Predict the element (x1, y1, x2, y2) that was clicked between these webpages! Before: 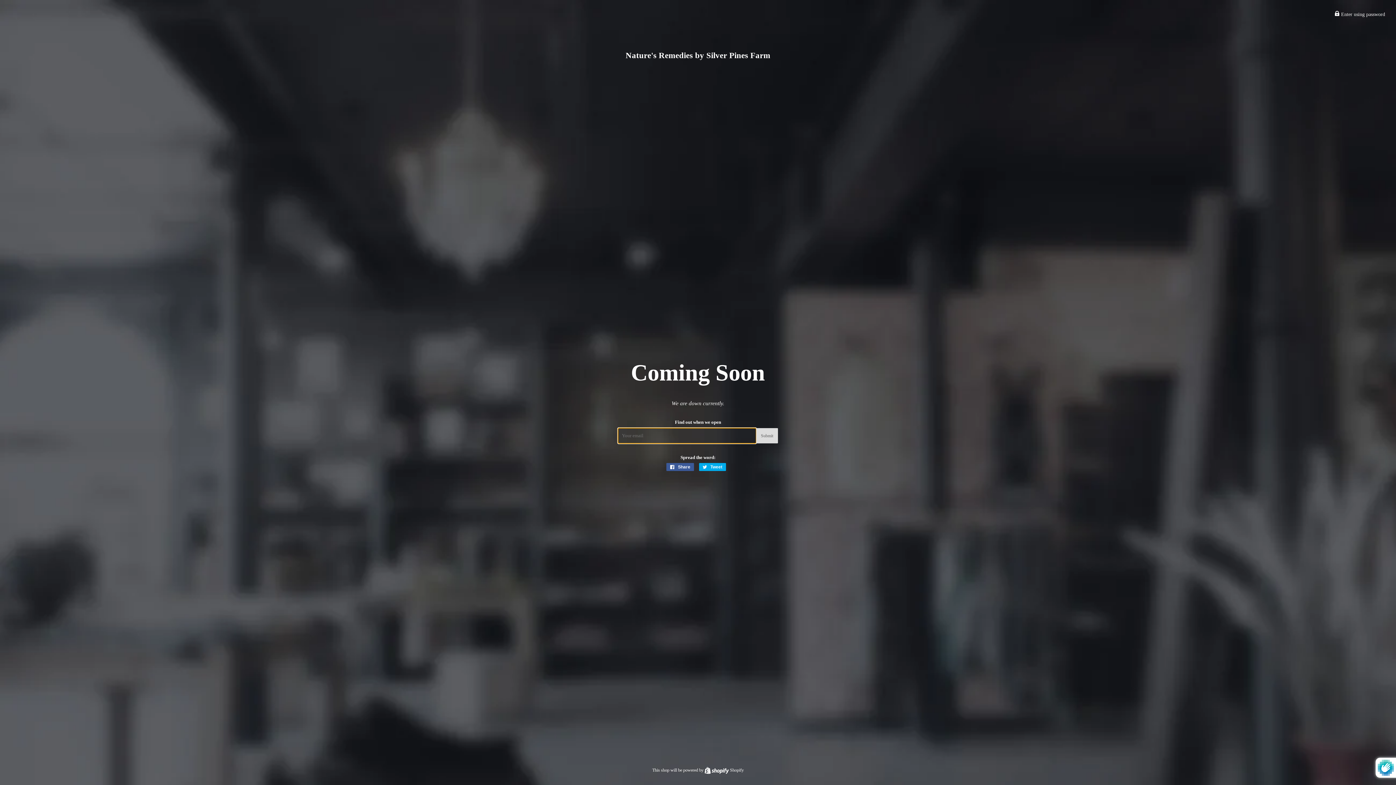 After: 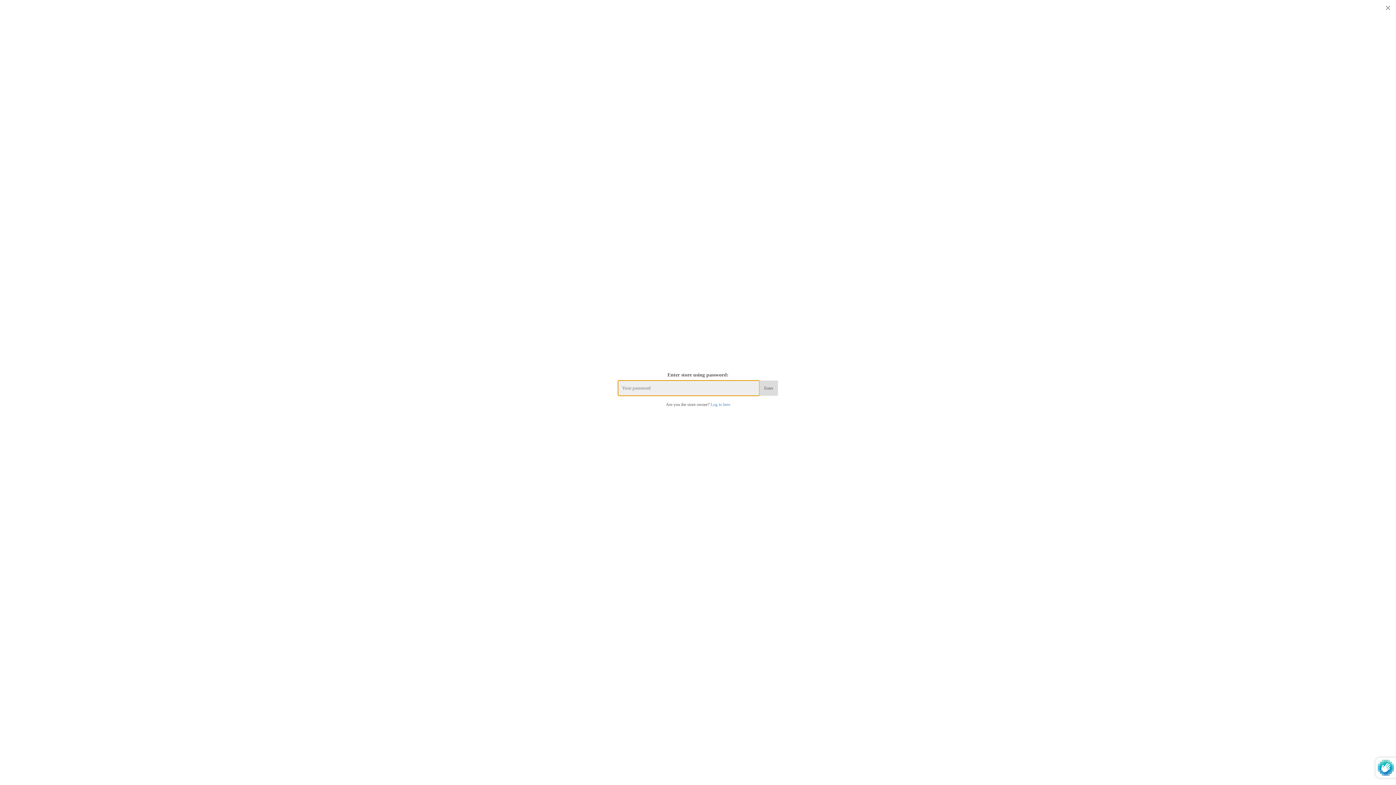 Action: bbox: (1334, 11, 1385, 17) label:  Enter using password